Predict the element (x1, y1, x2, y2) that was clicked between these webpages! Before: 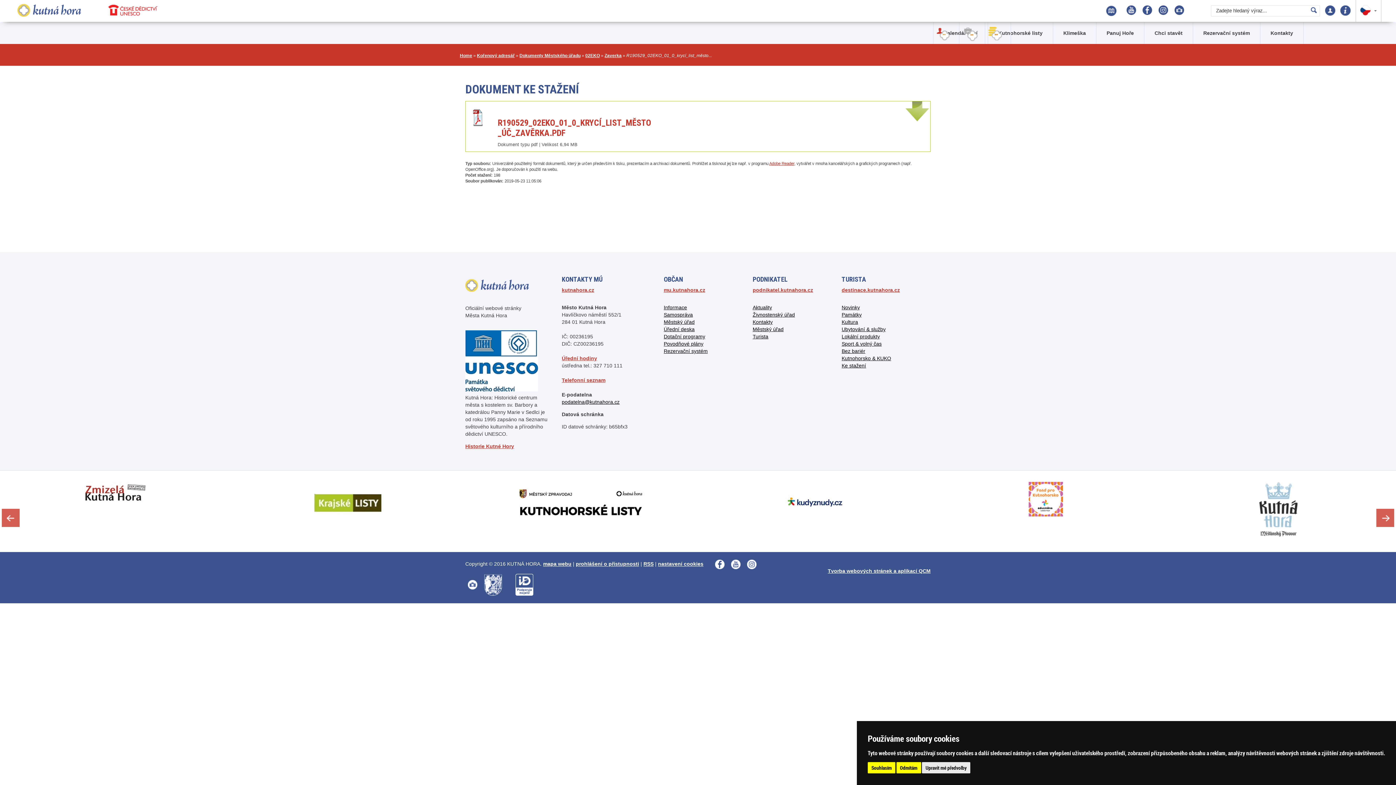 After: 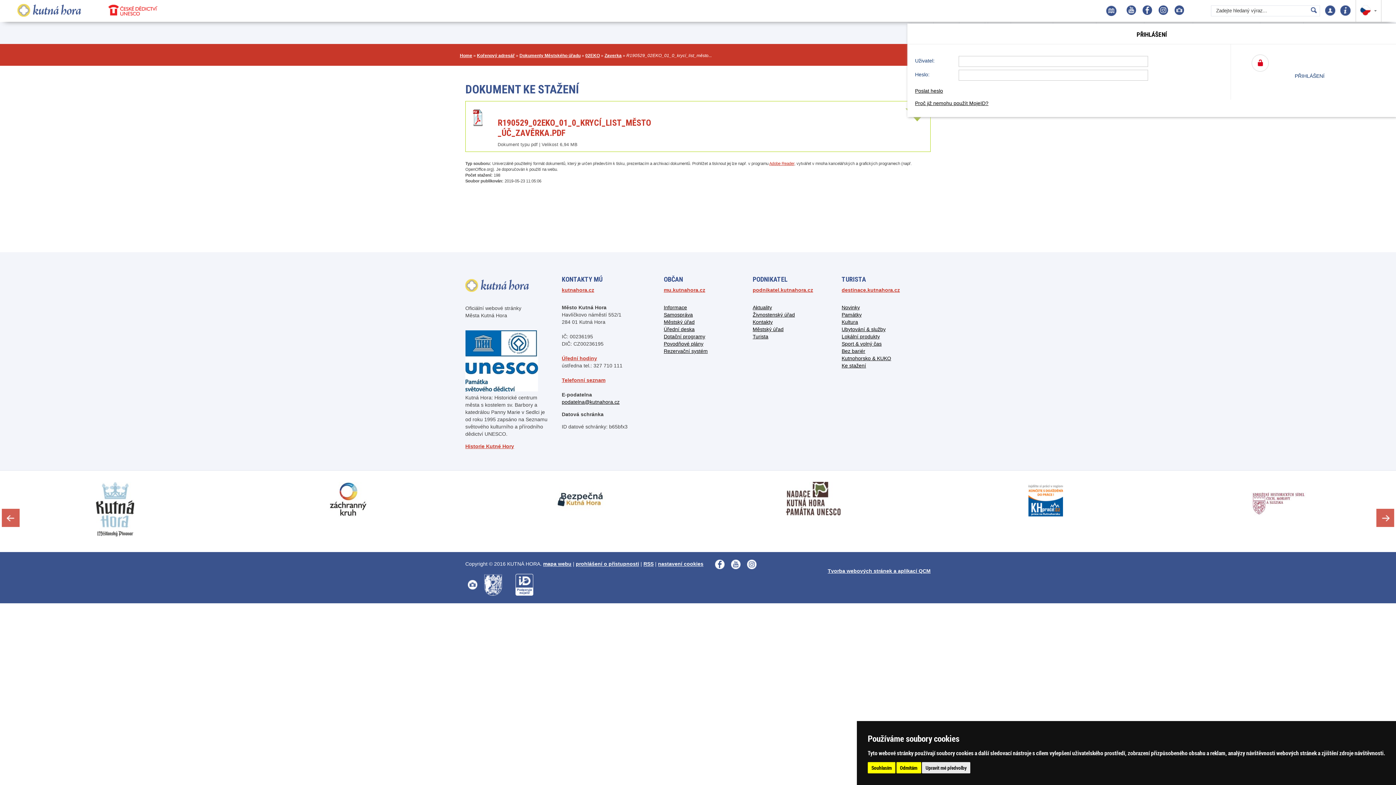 Action: bbox: (1325, 0, 1335, 21)